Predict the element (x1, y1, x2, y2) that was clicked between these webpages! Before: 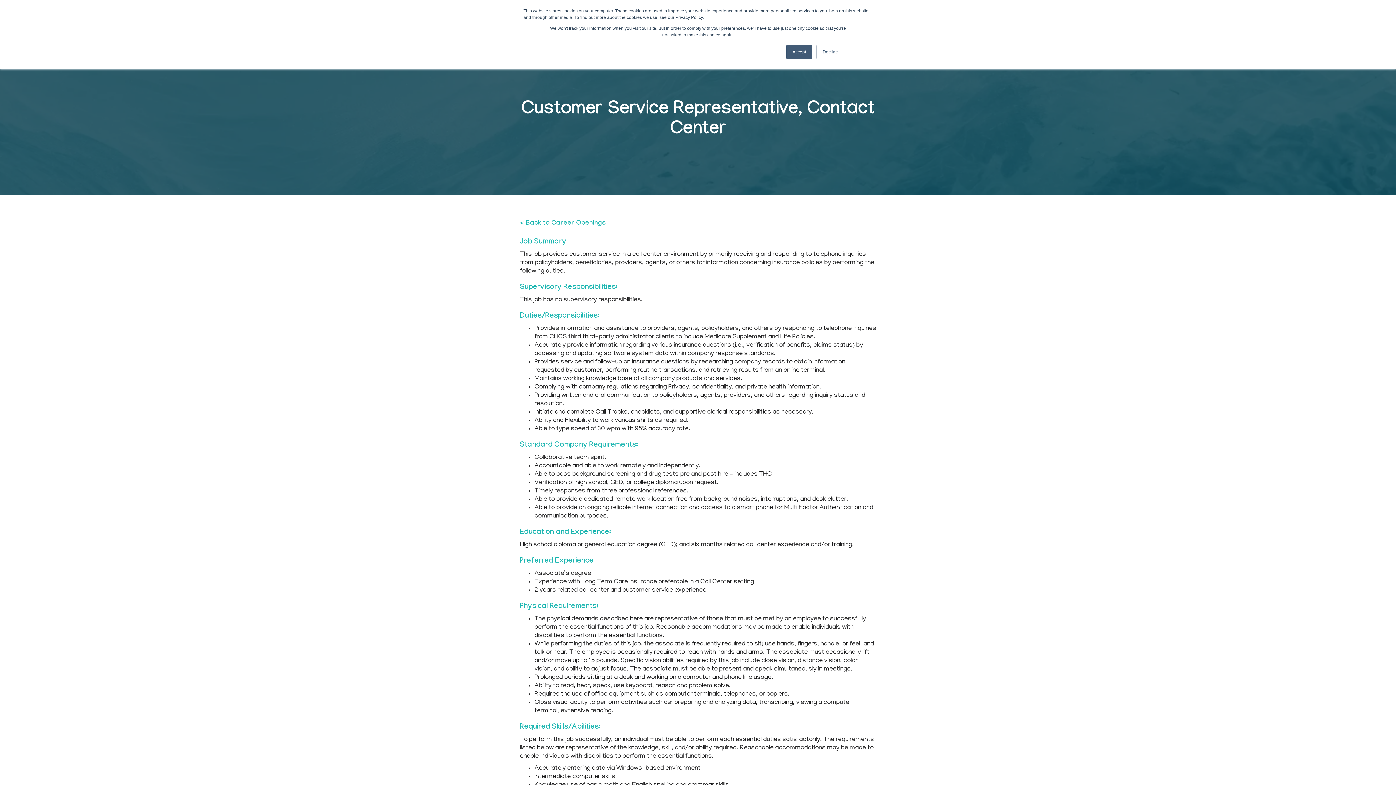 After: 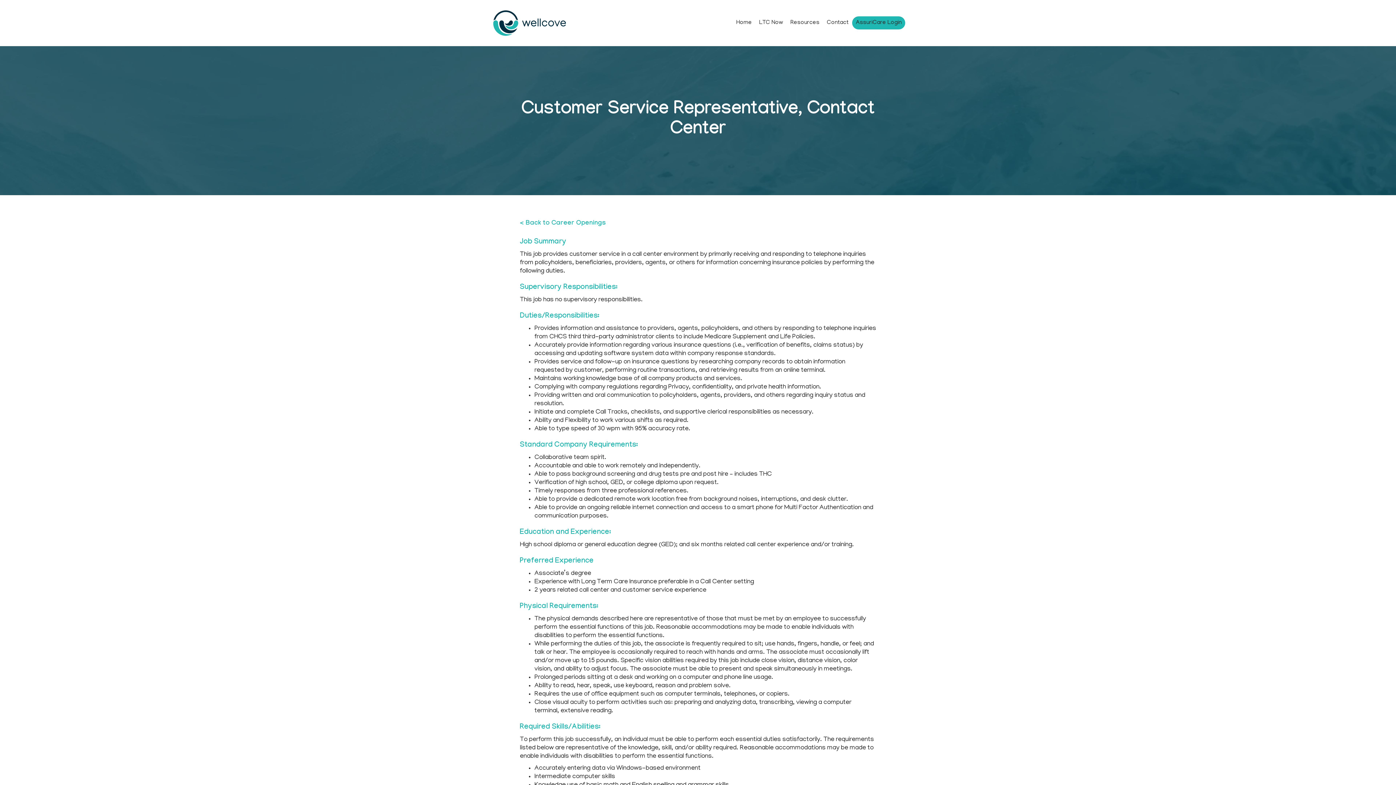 Action: bbox: (816, 44, 844, 59) label: Decline